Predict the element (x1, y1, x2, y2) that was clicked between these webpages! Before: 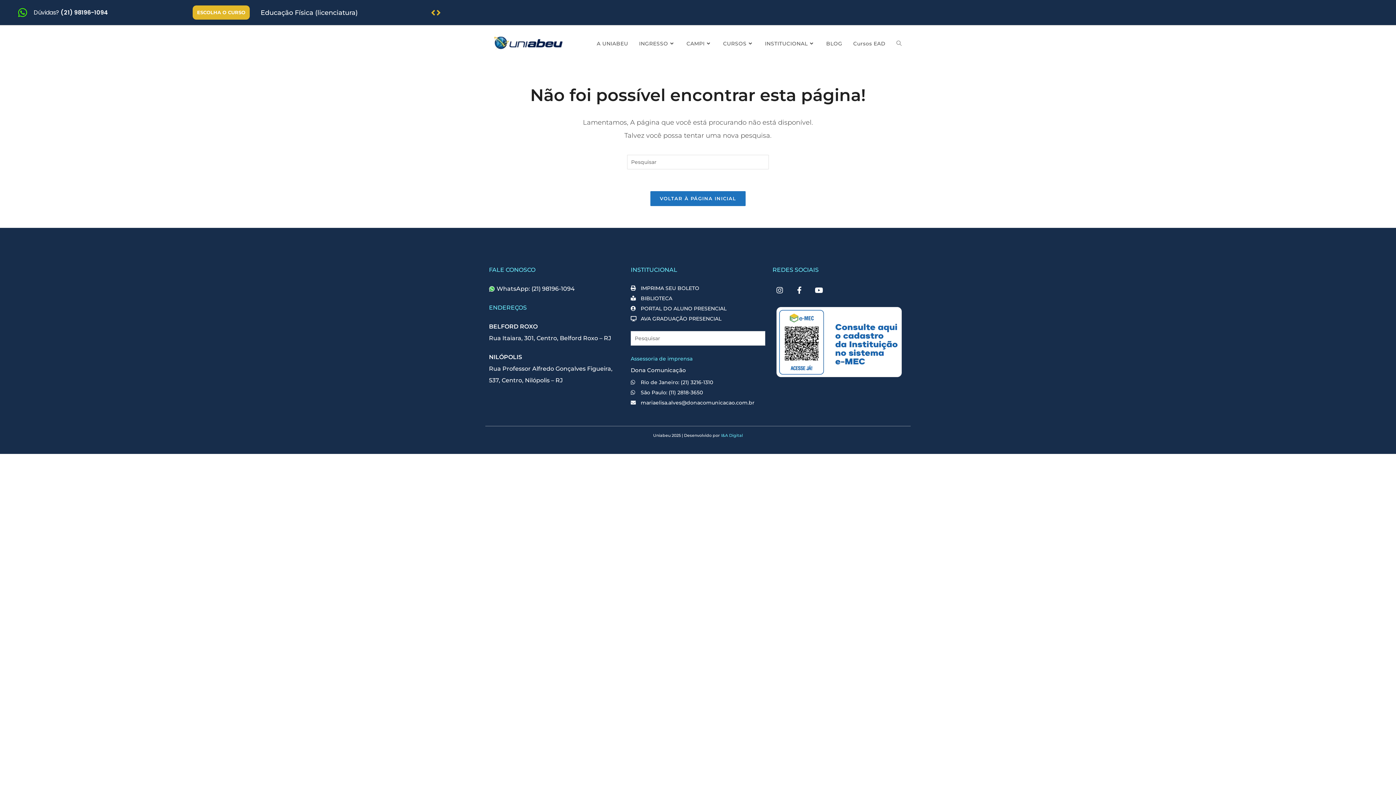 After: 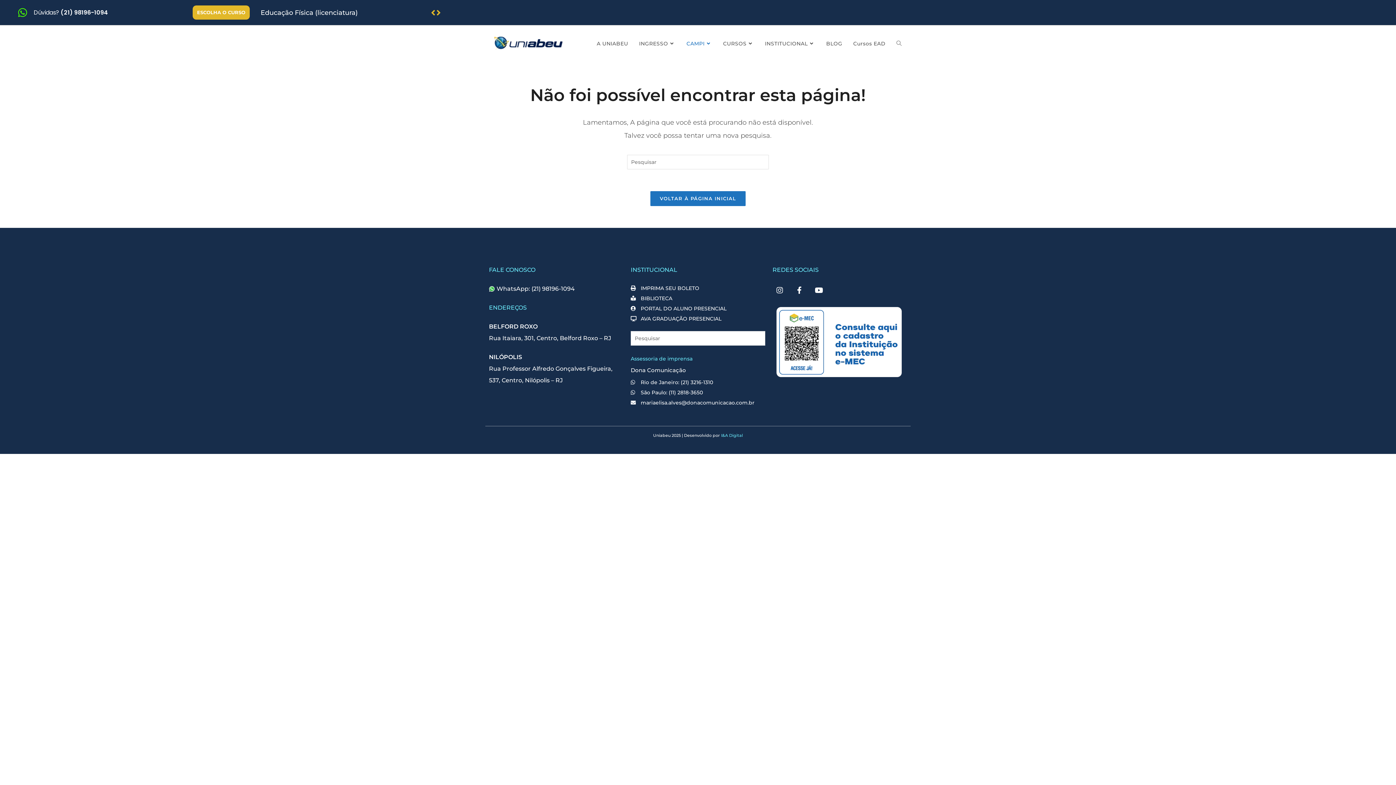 Action: label: CAMPI bbox: (681, 32, 717, 54)